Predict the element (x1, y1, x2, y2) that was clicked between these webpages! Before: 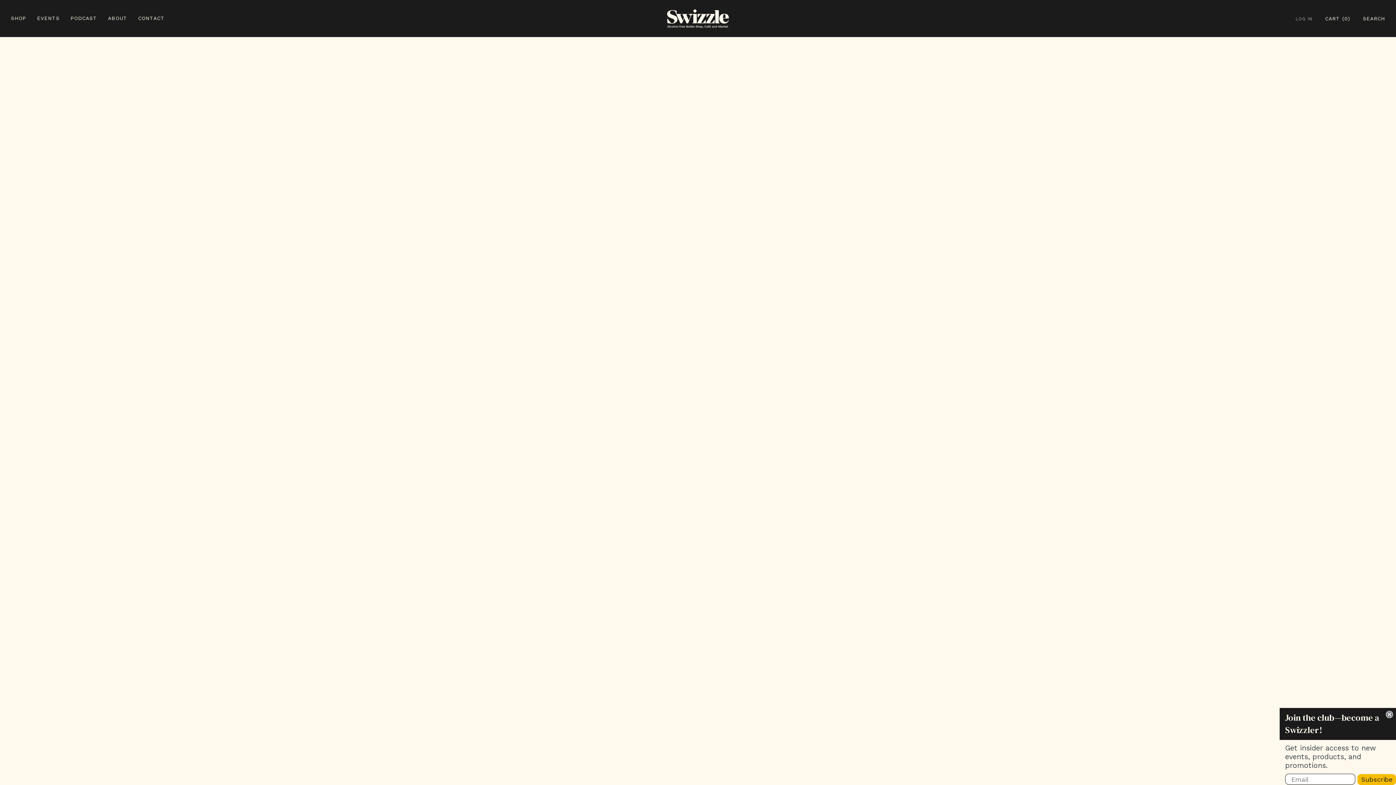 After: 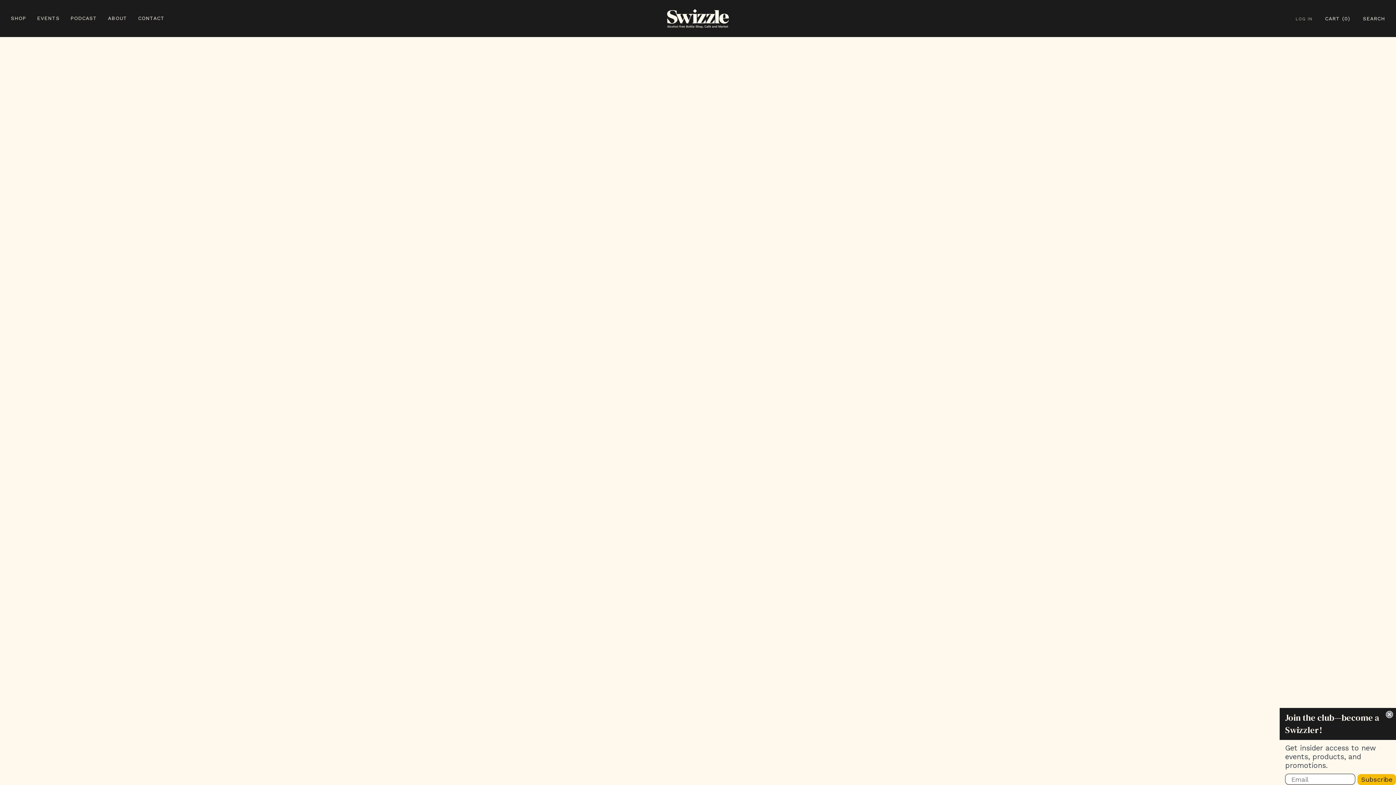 Action: bbox: (667, 8, 729, 28)